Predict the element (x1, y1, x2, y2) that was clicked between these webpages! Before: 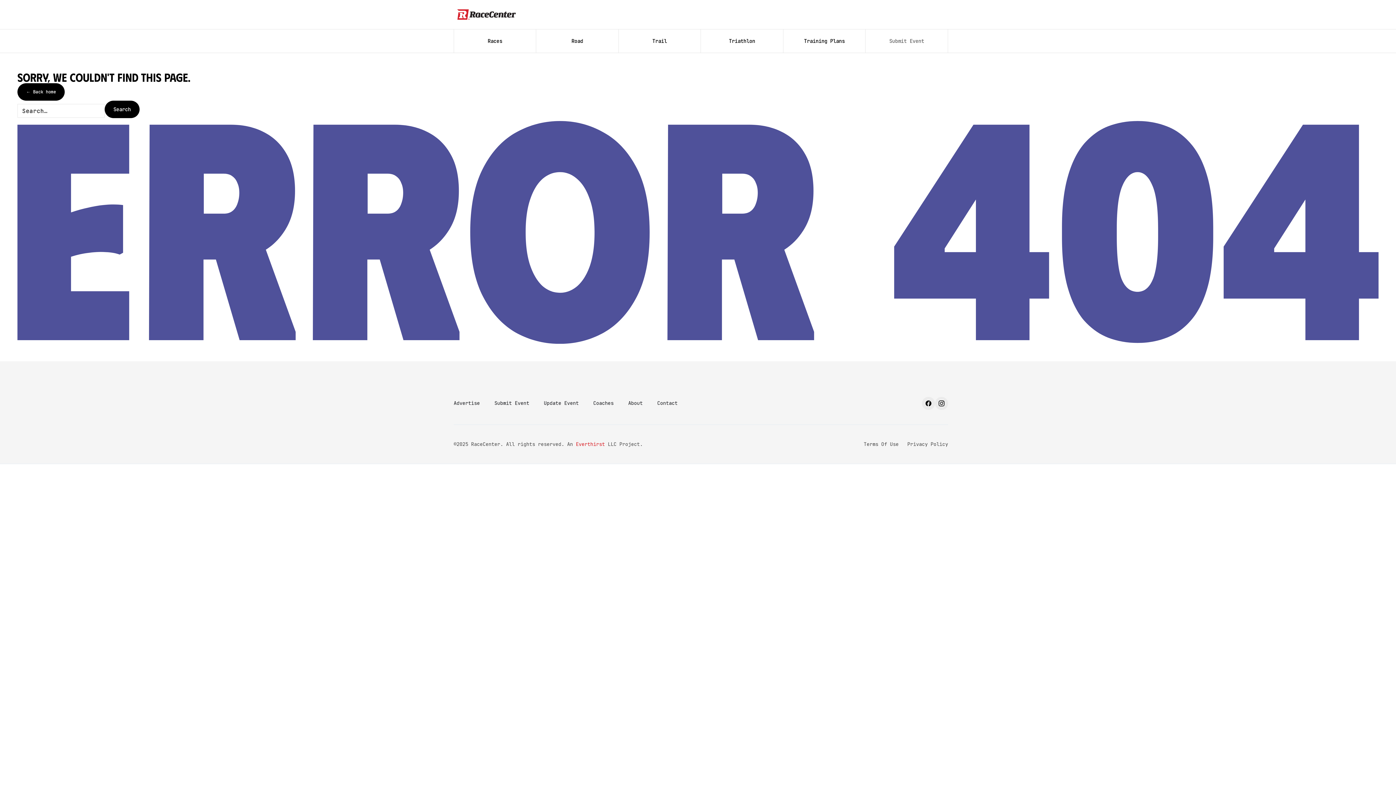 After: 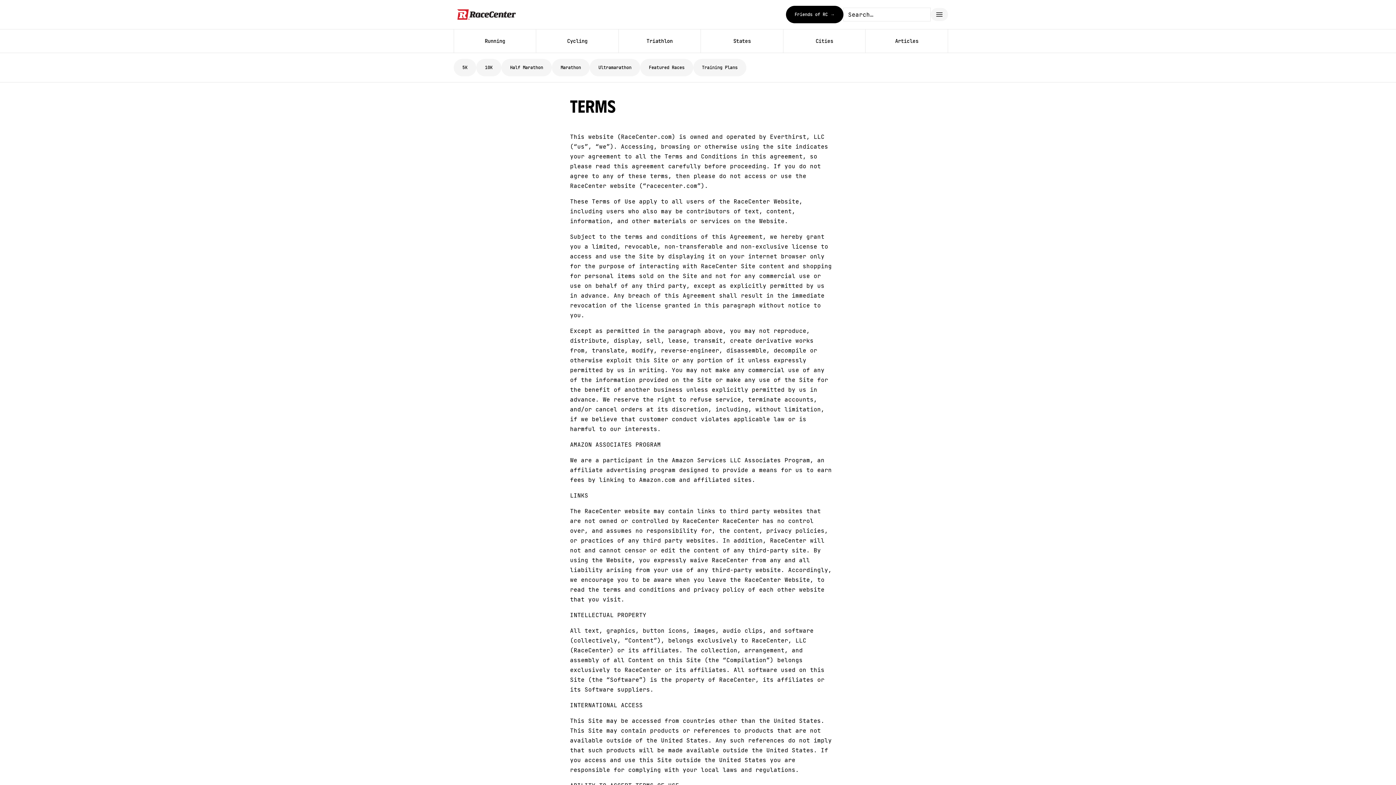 Action: bbox: (864, 439, 898, 449) label: Terms Of Use